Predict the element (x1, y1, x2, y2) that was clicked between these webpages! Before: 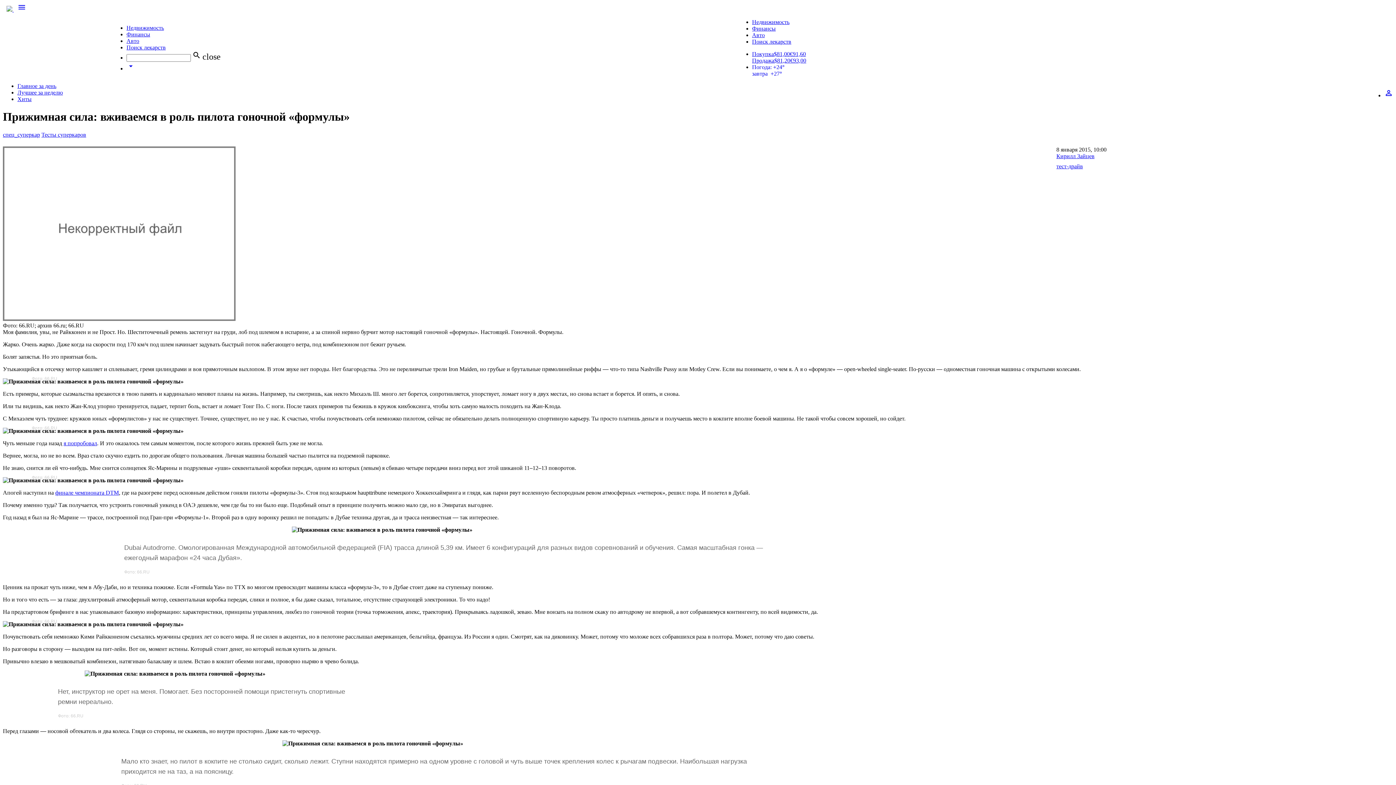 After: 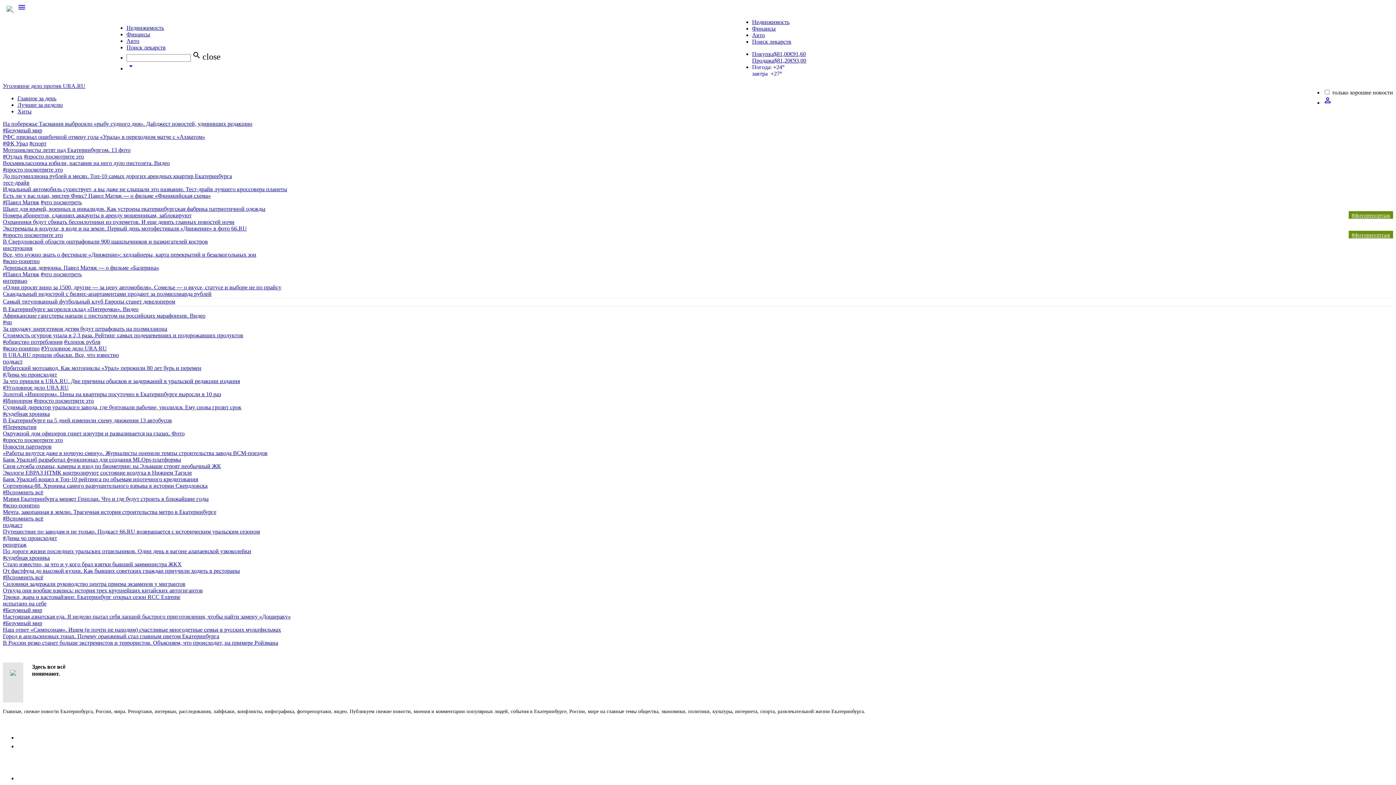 Action: label:   bbox: (2, 6, 17, 12)